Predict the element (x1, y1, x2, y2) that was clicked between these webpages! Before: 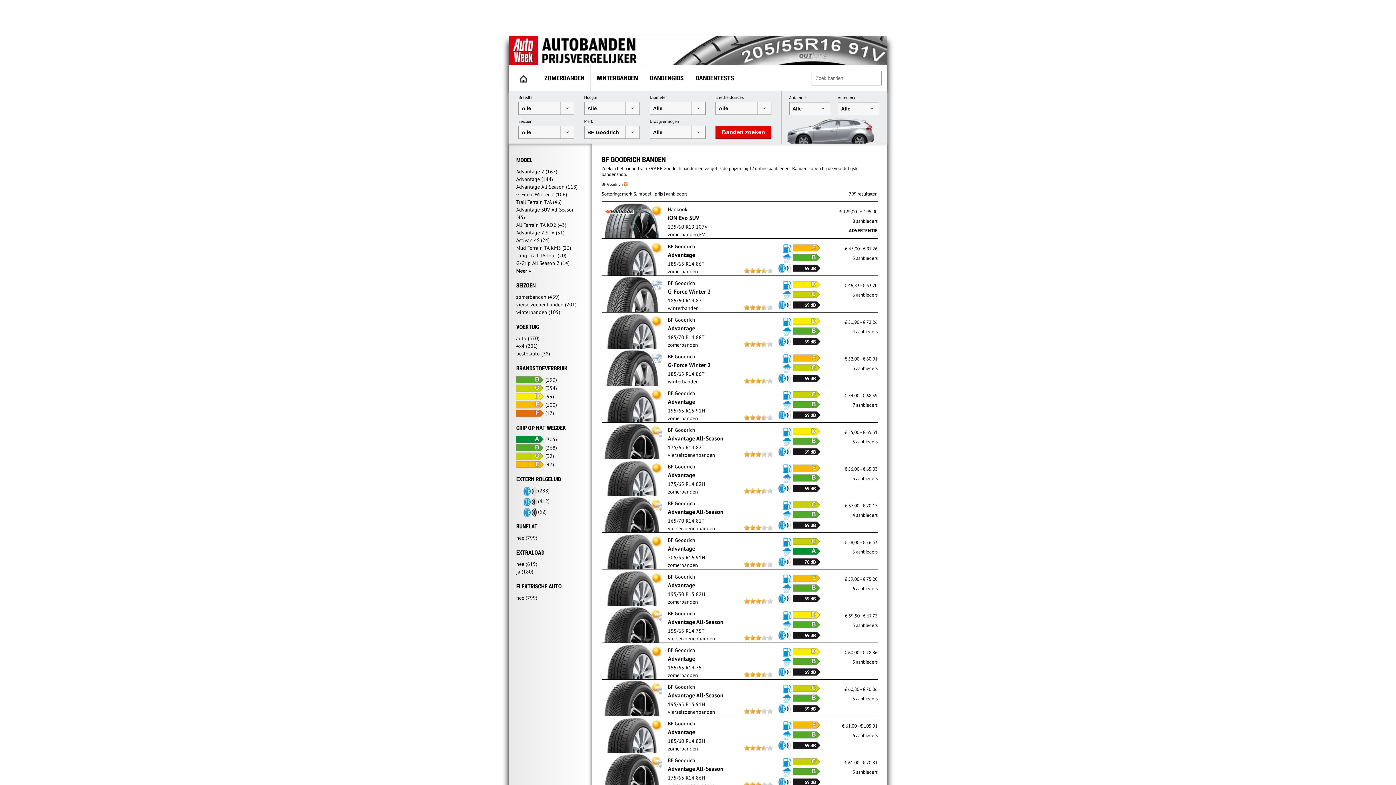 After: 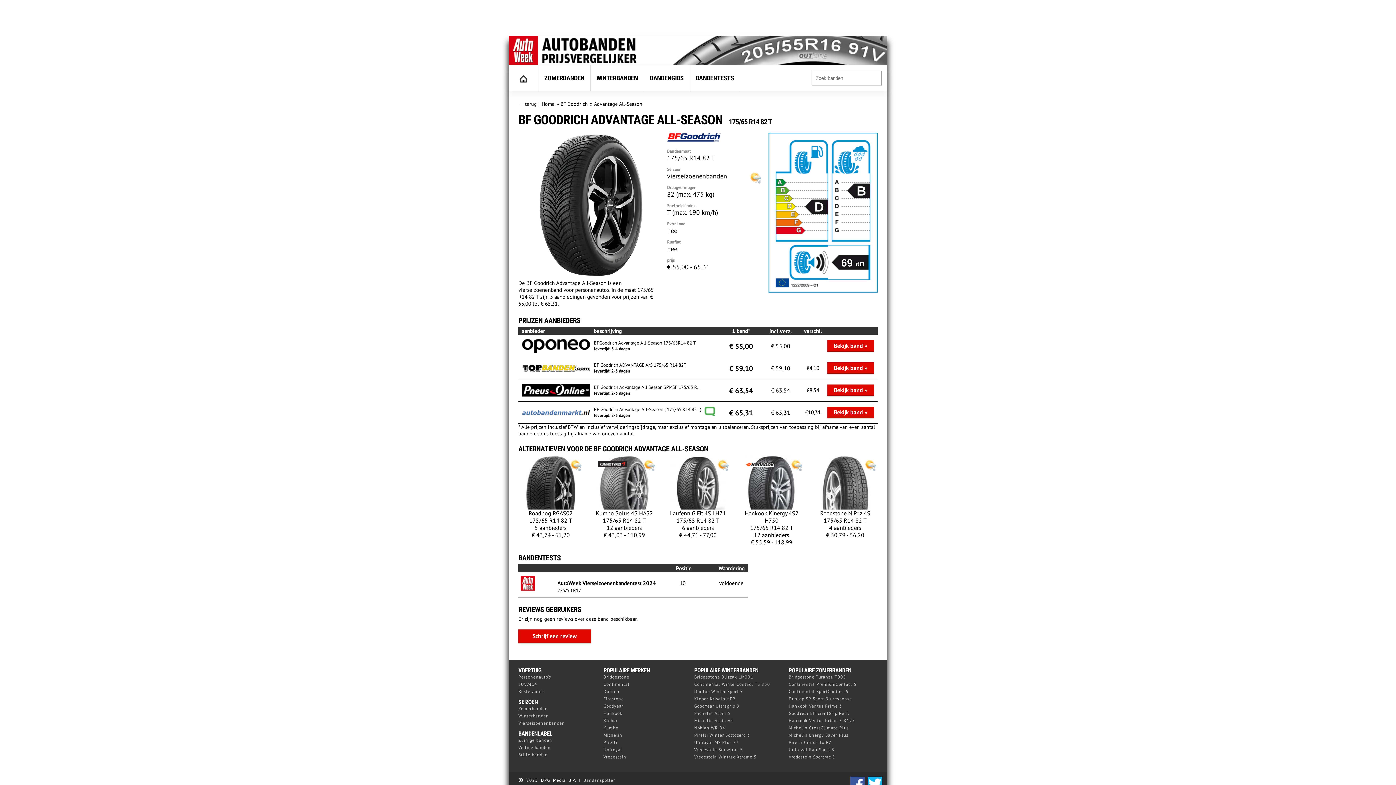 Action: bbox: (668, 426, 772, 451) label: BF Goodrich
Advantage All-Season
175/65 R14 82T